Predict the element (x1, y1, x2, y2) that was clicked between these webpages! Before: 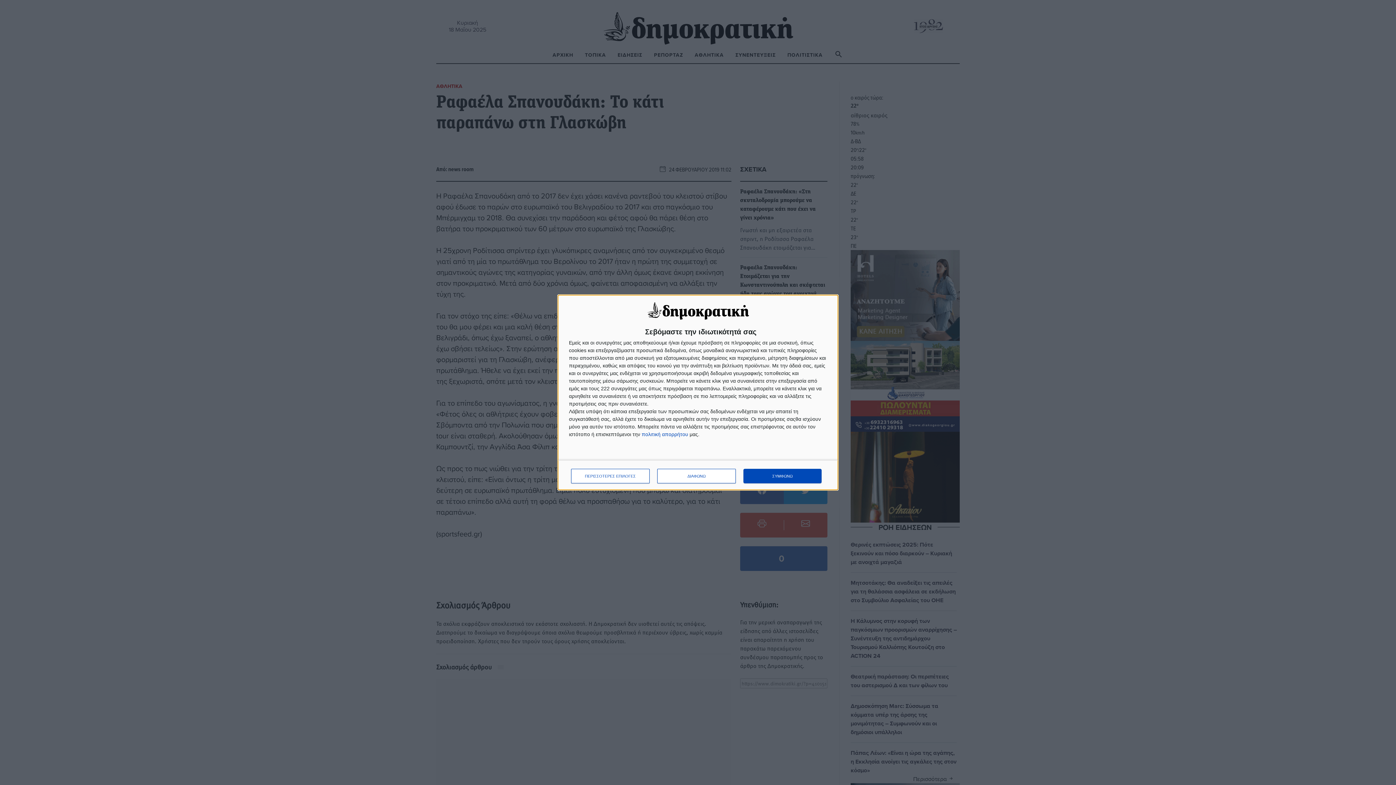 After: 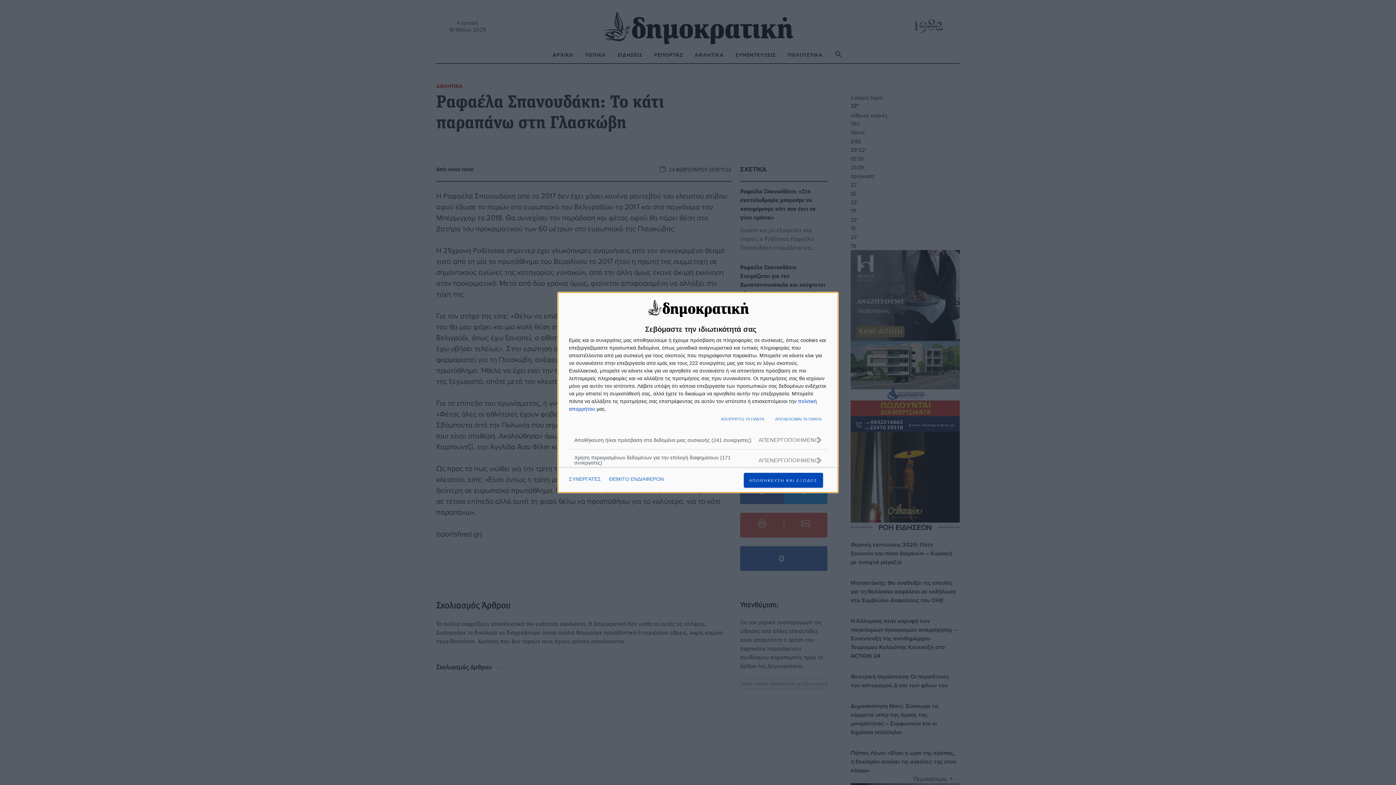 Action: label: ΠΕΡΙΣΣΟΤΕΡΕΣ ΕΠΙΛΟΓΕΣ bbox: (571, 469, 649, 483)